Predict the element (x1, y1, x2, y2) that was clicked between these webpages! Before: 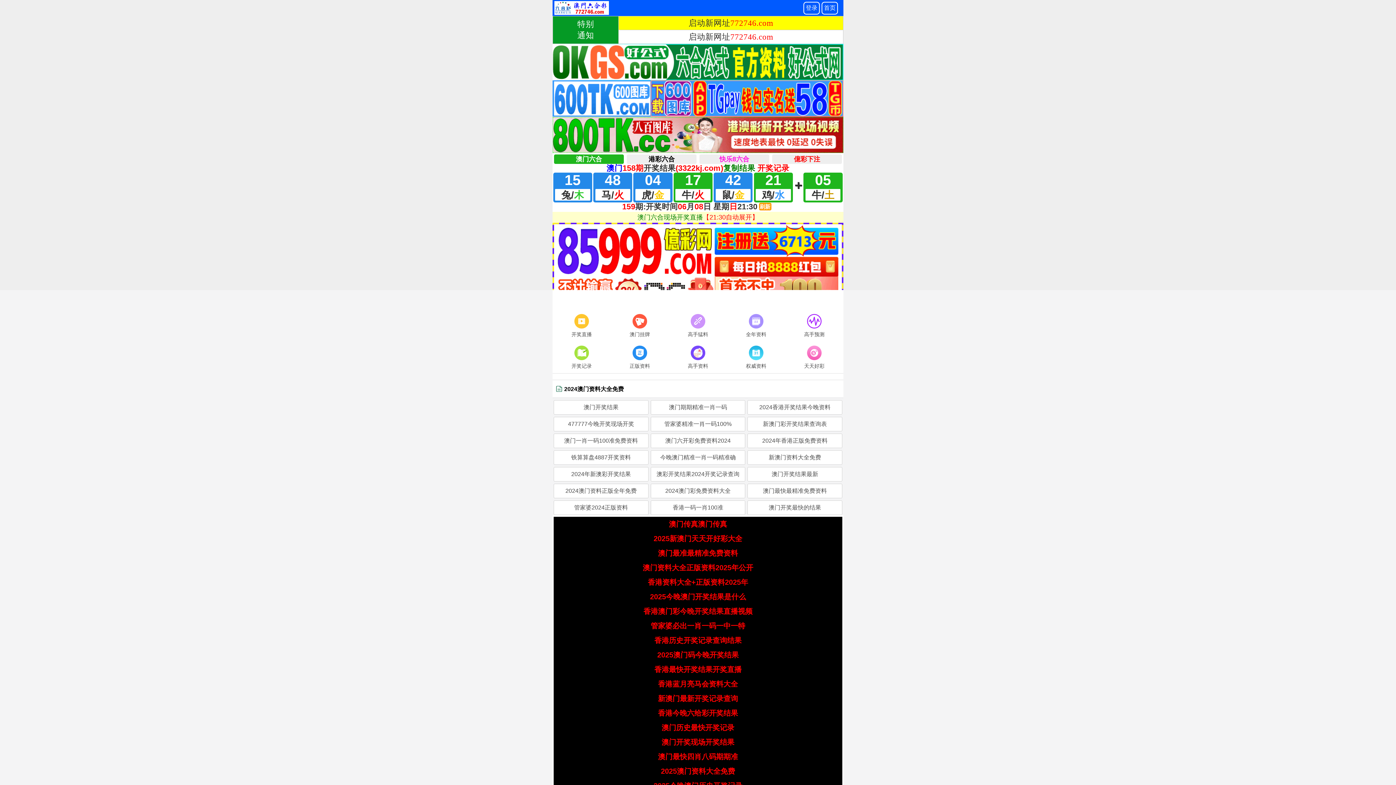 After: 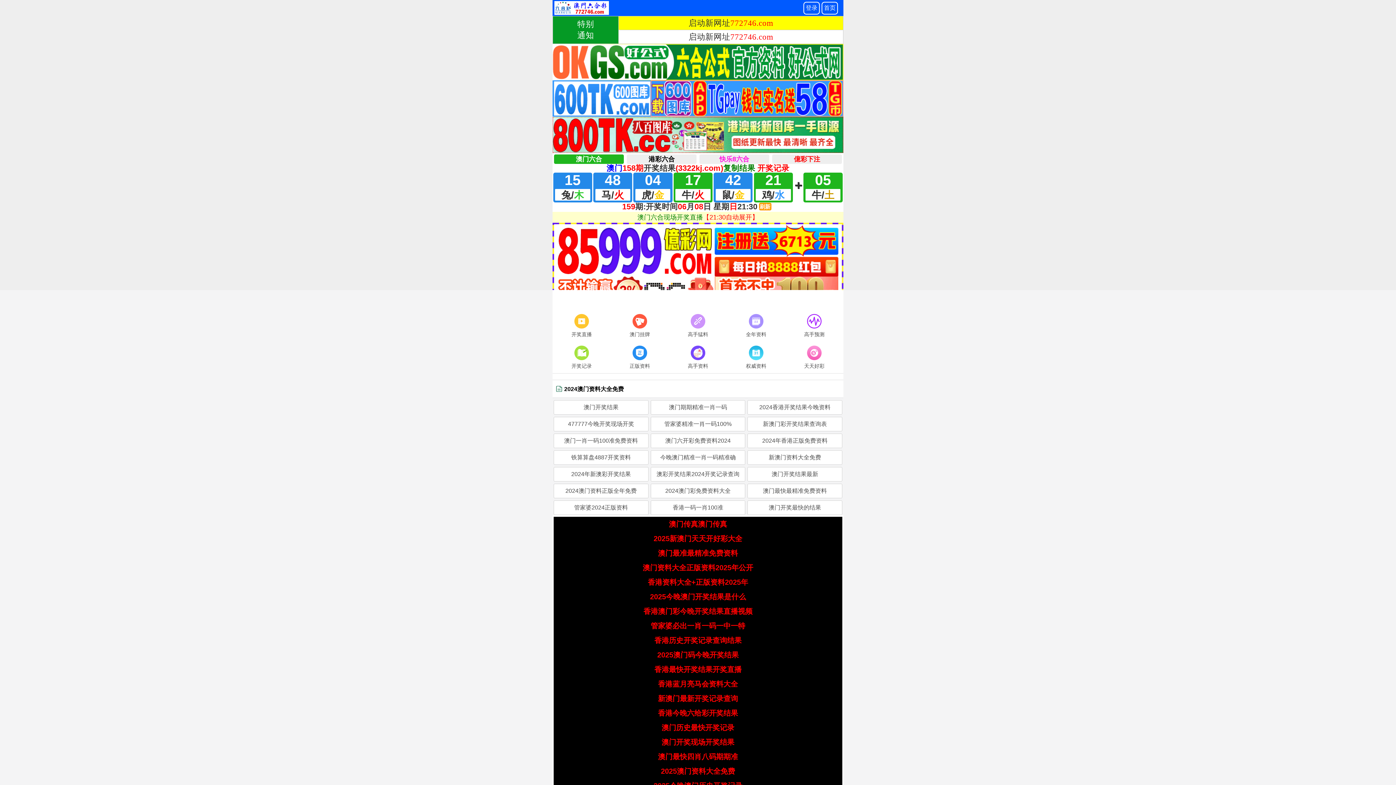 Action: label: 澳门期期精准一肖一码 bbox: (650, 400, 745, 414)